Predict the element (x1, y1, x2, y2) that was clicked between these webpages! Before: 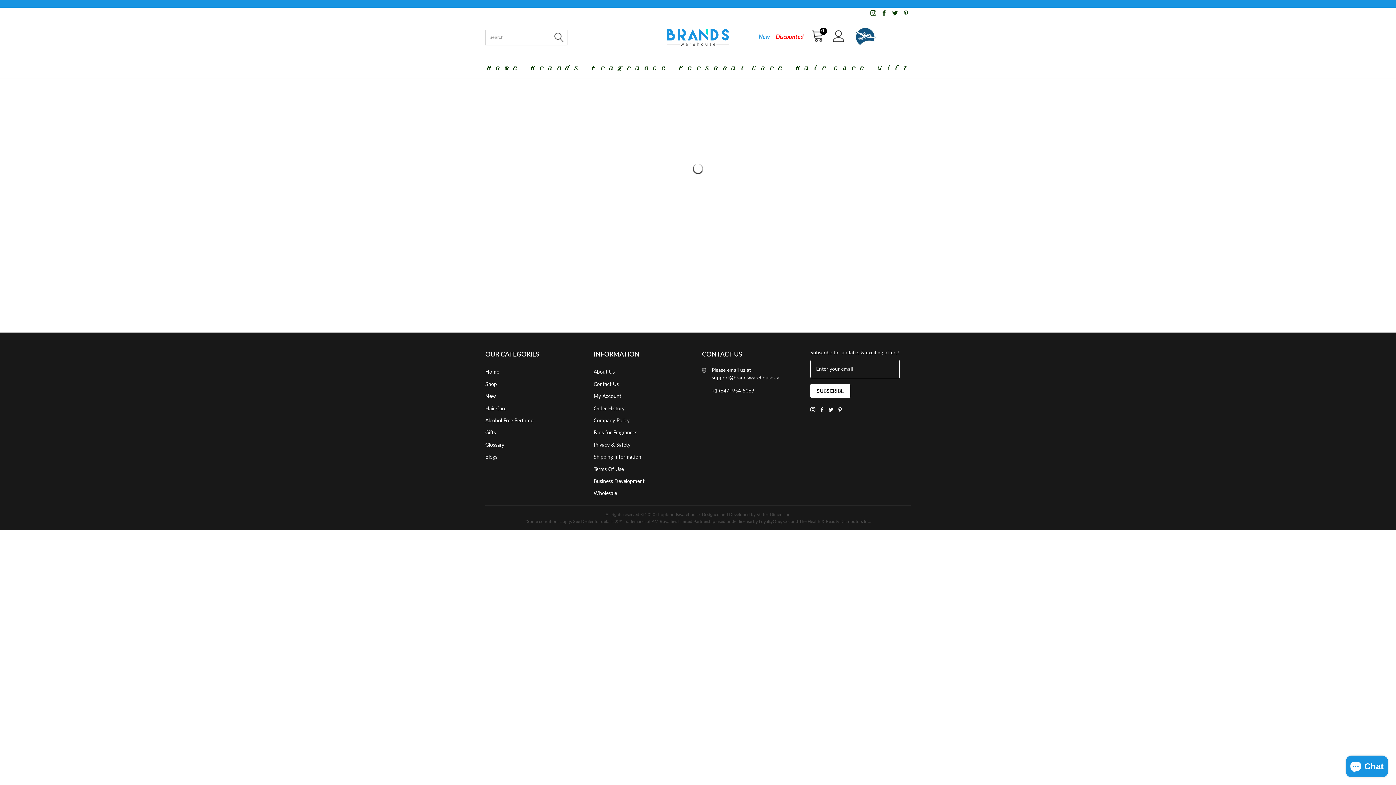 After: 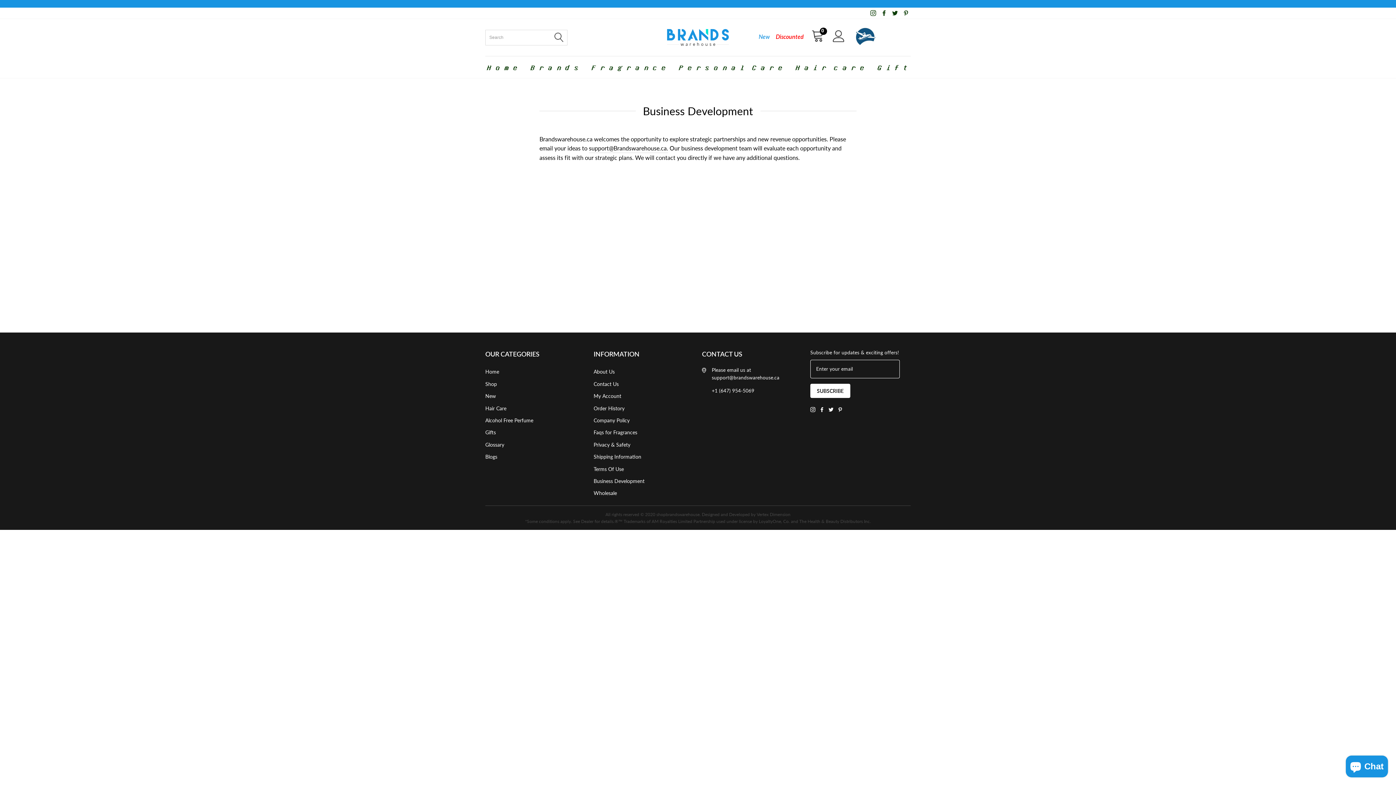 Action: label: Business Development bbox: (593, 475, 644, 486)